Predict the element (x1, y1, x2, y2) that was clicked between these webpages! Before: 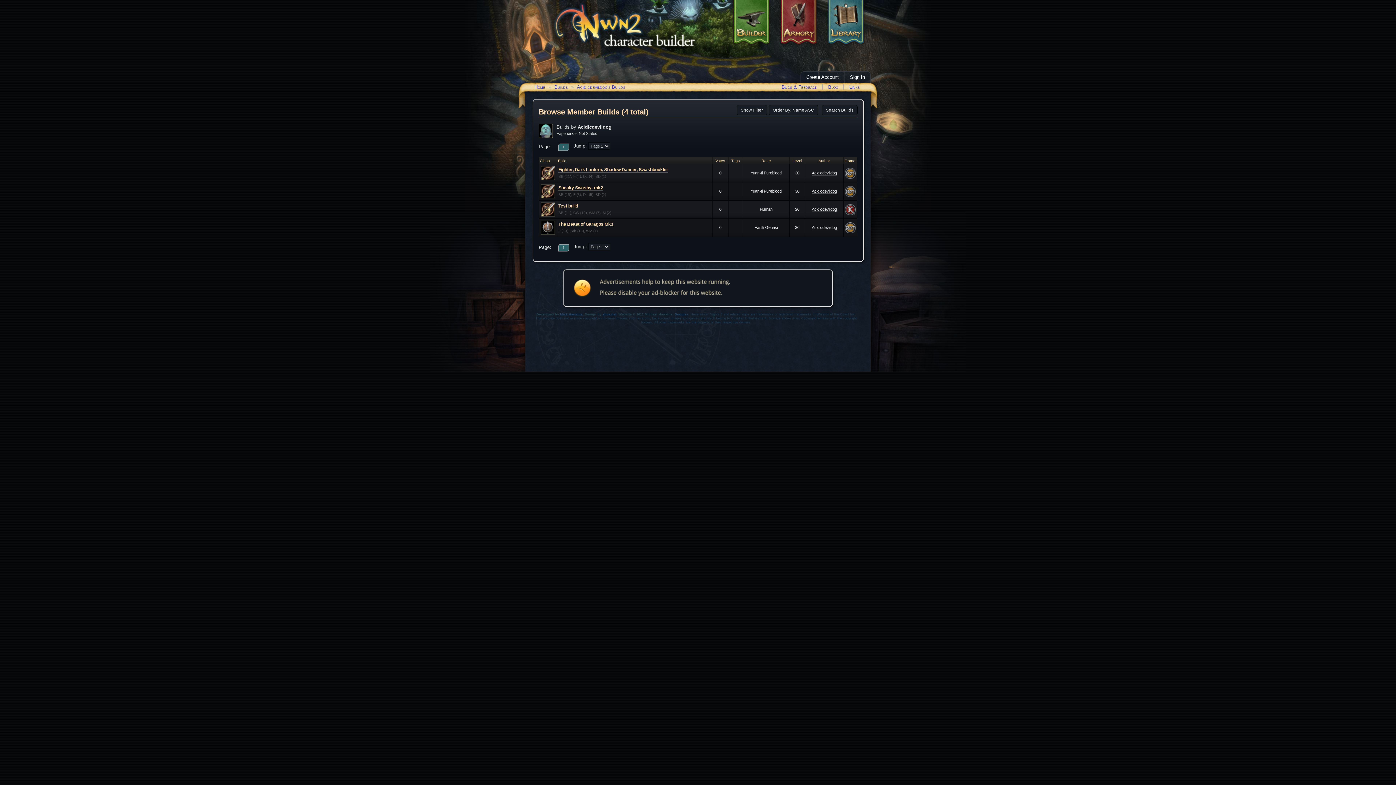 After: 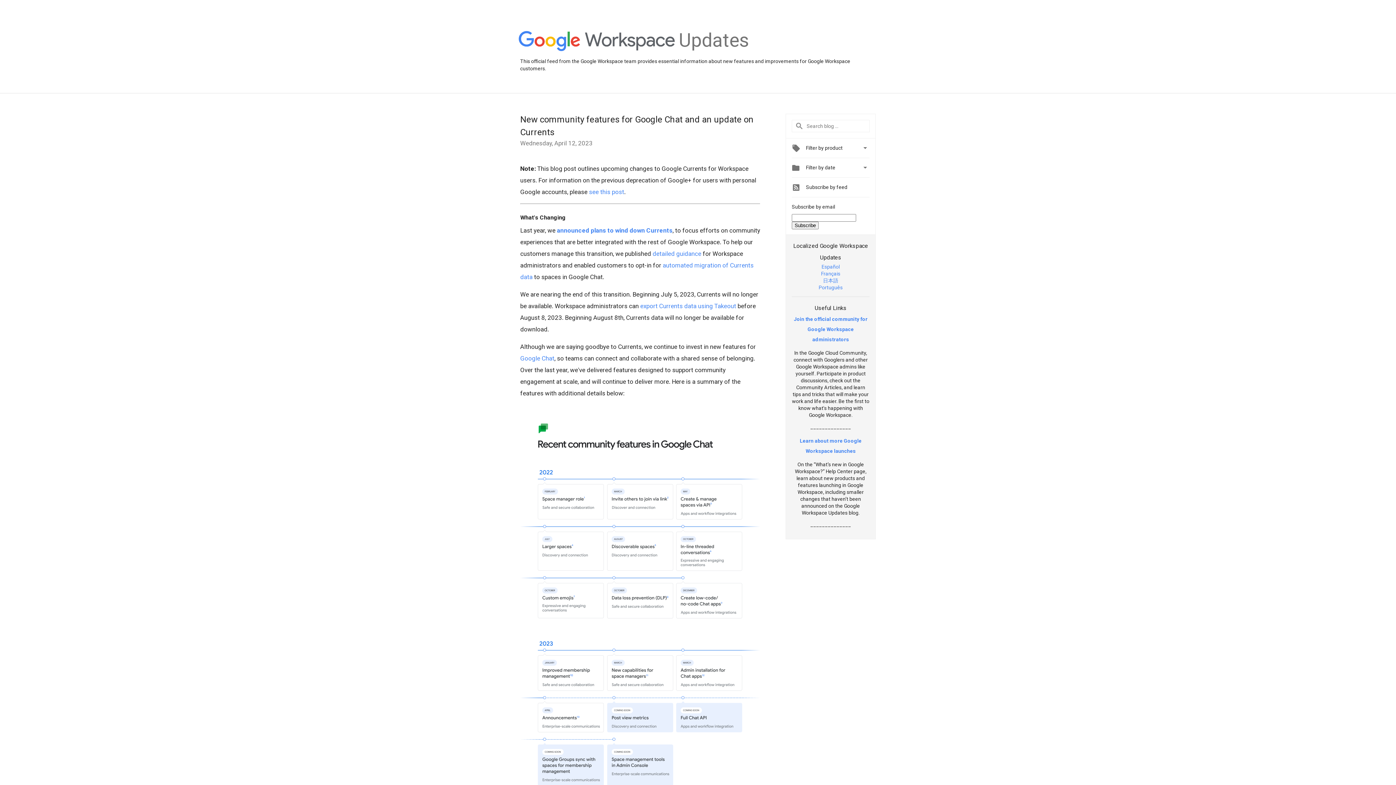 Action: label: Google+ bbox: (674, 312, 688, 316)